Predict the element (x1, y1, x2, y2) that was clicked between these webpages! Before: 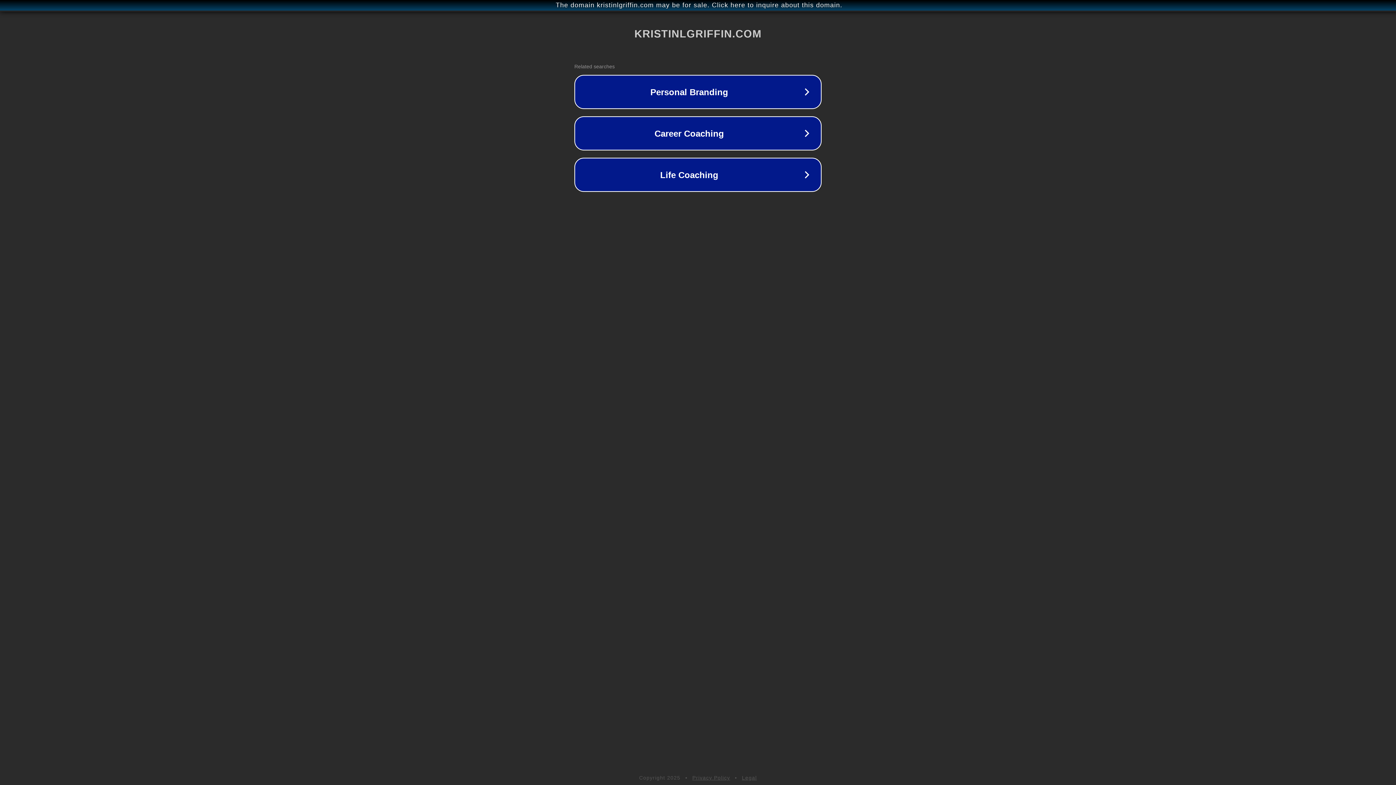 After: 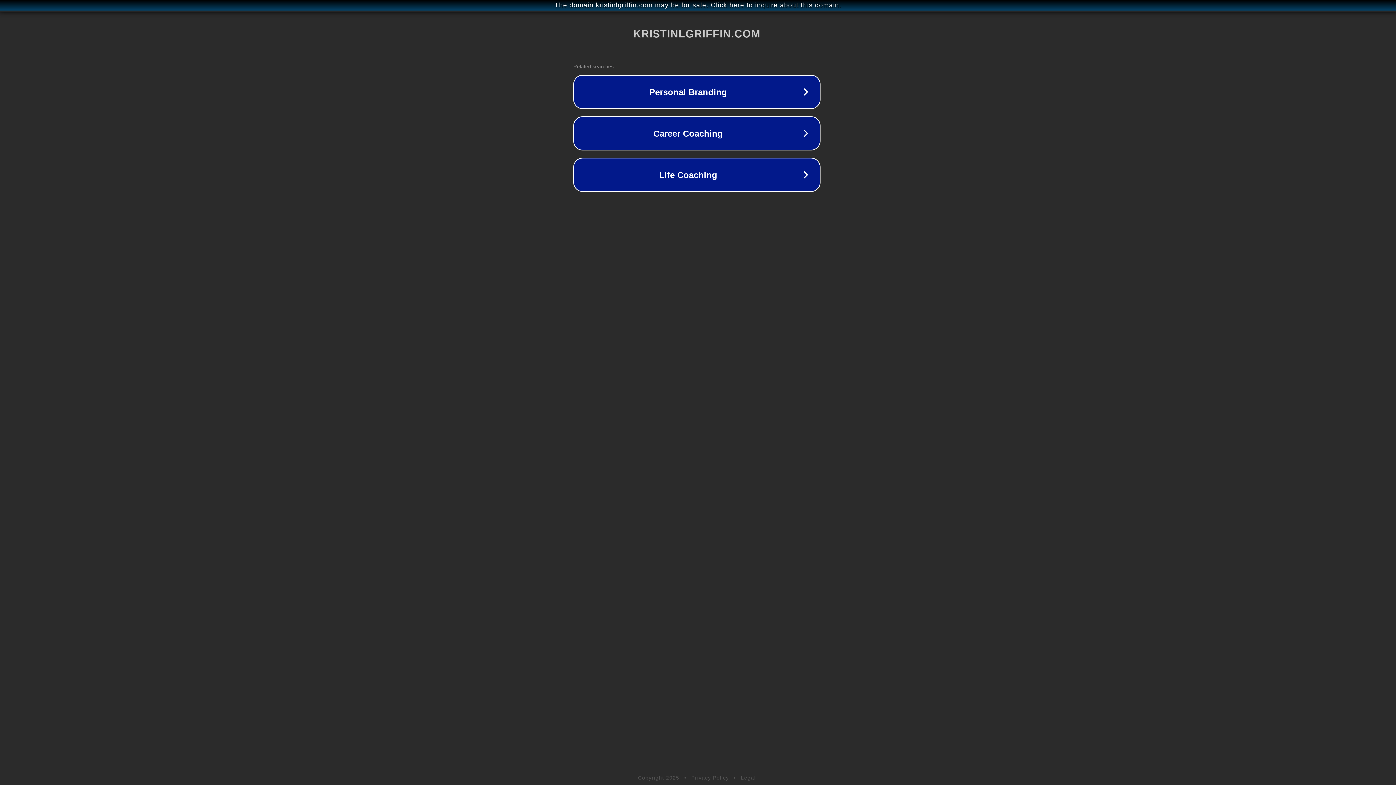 Action: bbox: (1, 1, 1397, 9) label: The domain kristinlgriffin.com may be for sale. Click here to inquire about this domain.